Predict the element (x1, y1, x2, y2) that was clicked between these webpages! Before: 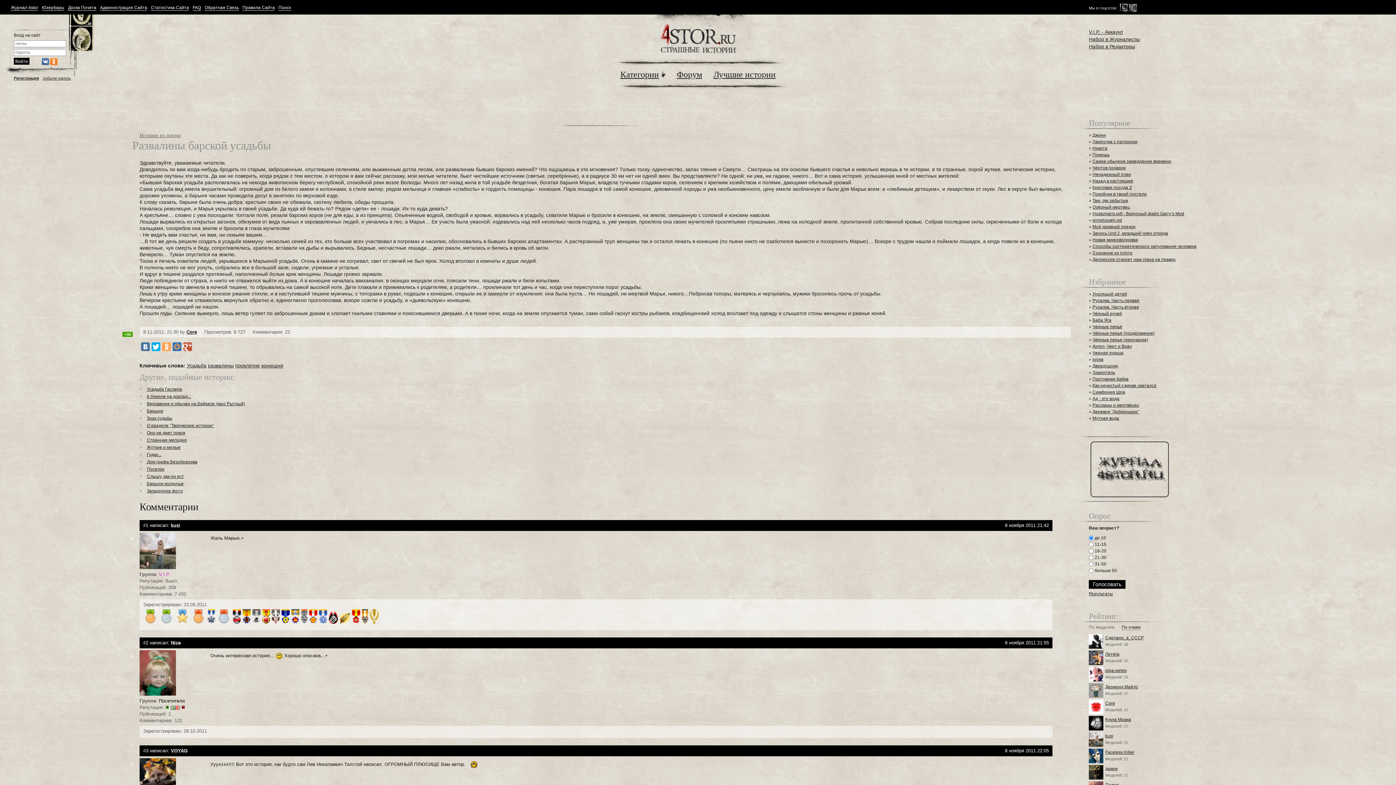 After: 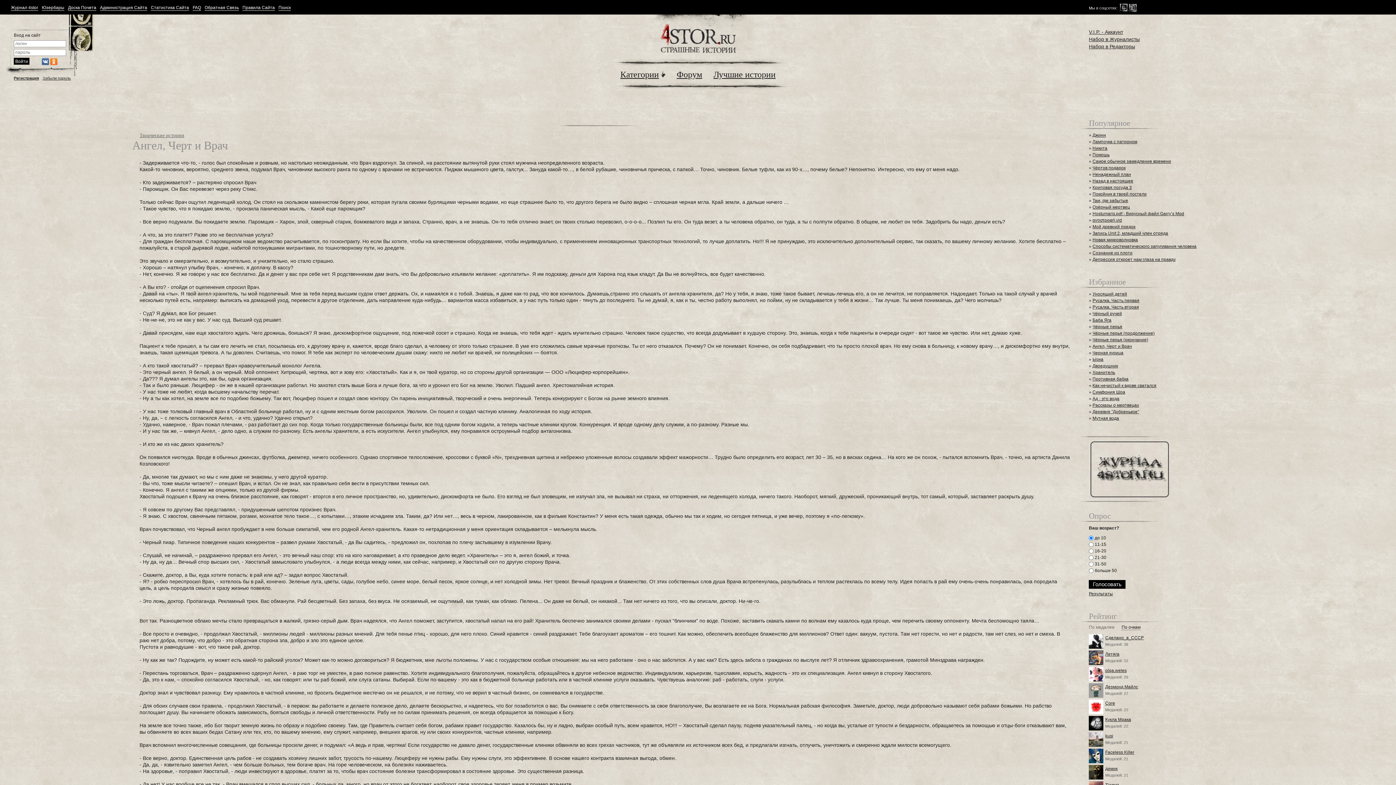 Action: bbox: (1092, 344, 1132, 349) label: Ангел, Черт и Врач